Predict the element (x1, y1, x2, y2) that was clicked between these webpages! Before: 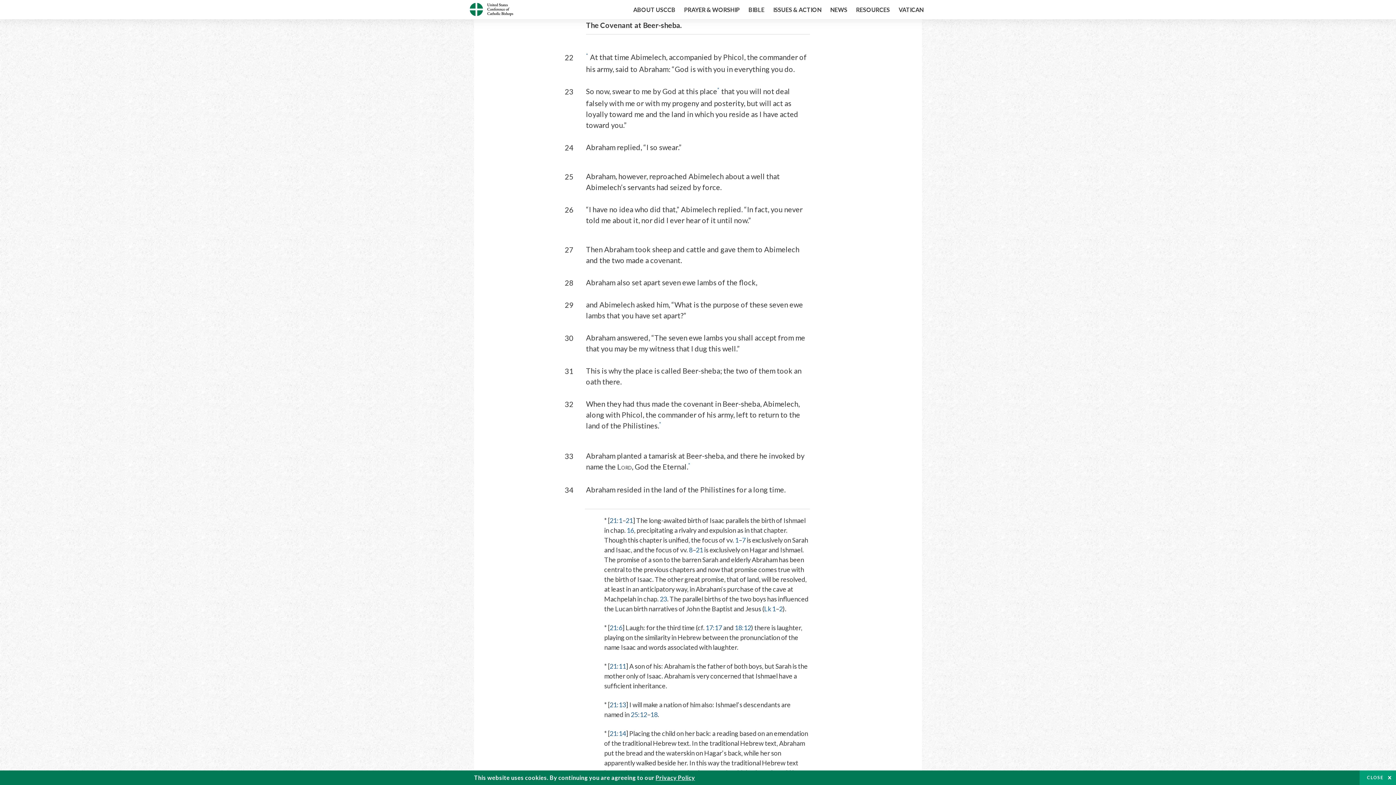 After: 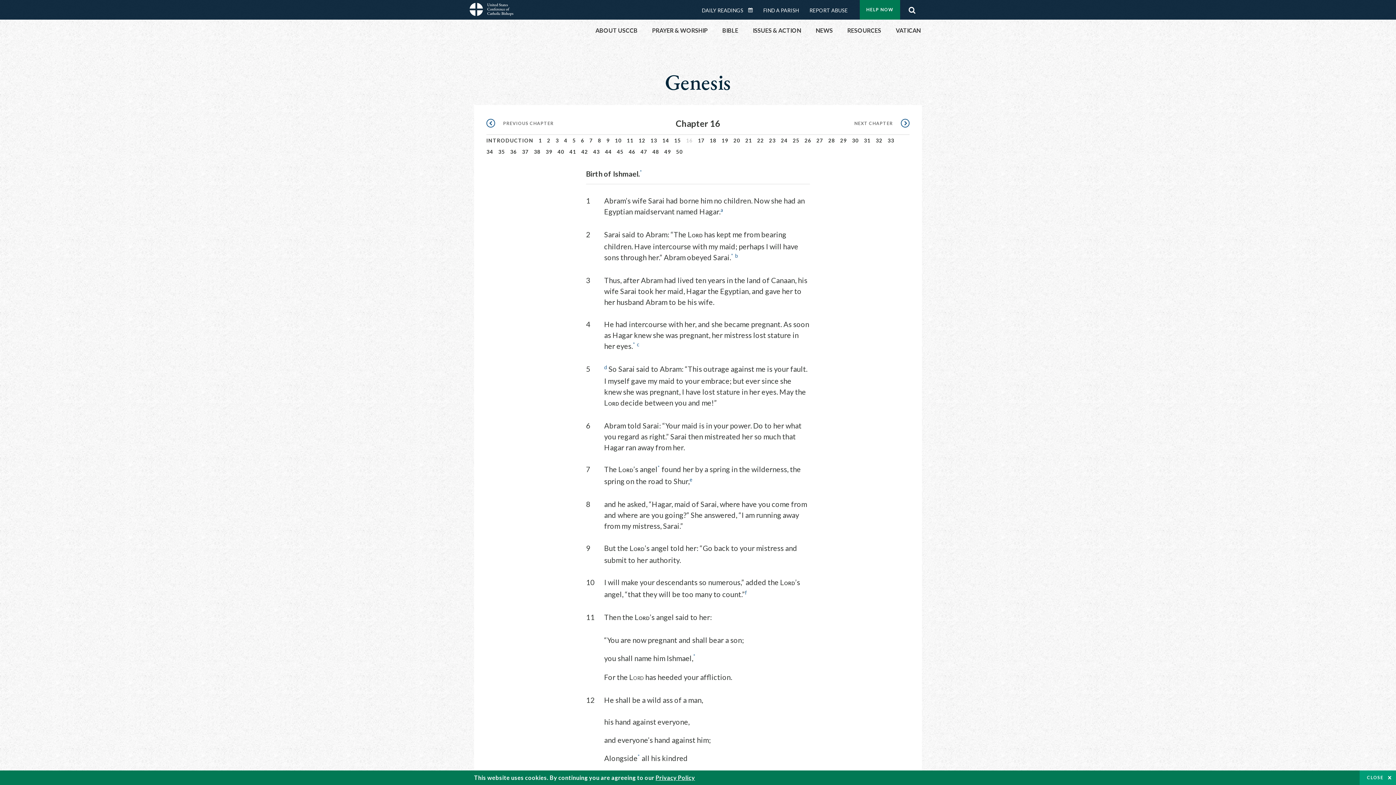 Action: label: 16 bbox: (626, 526, 634, 534)